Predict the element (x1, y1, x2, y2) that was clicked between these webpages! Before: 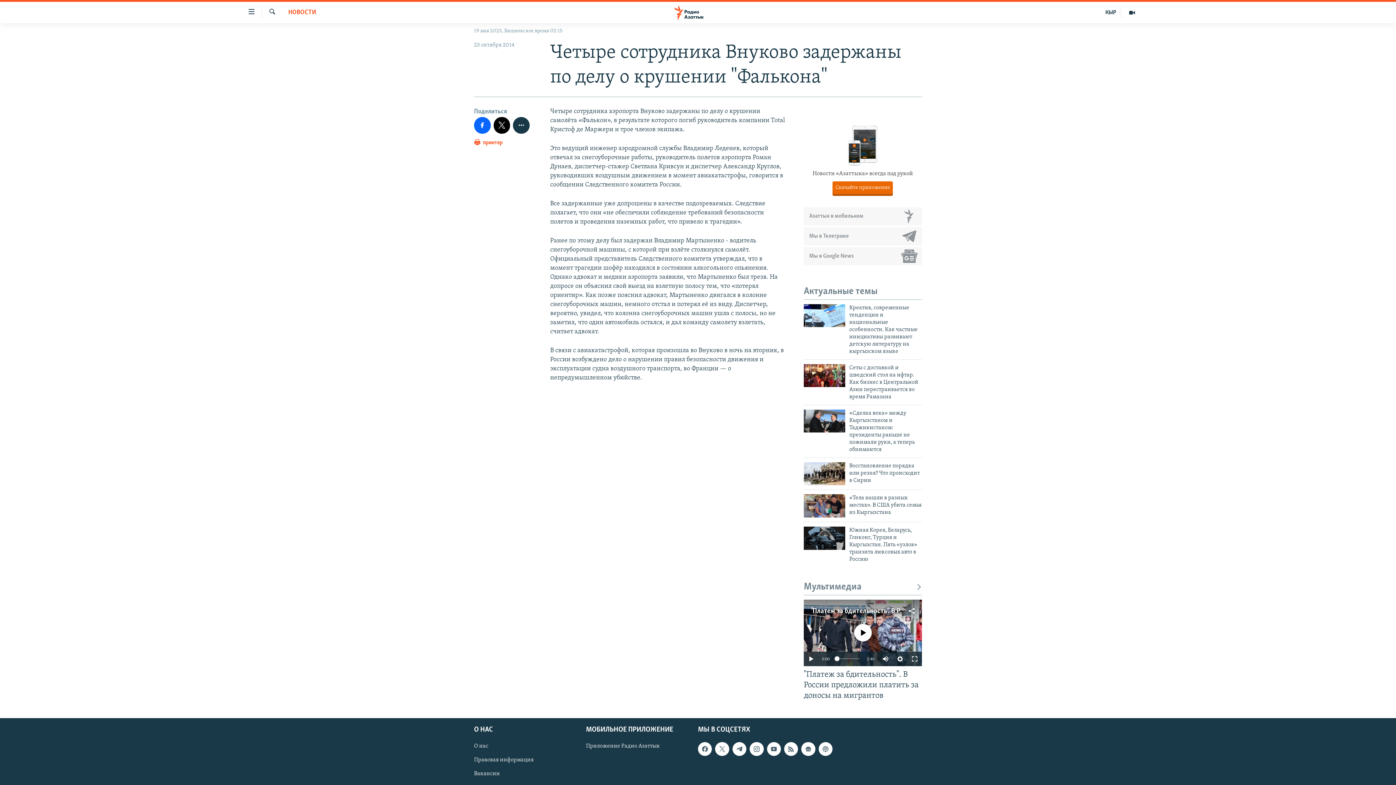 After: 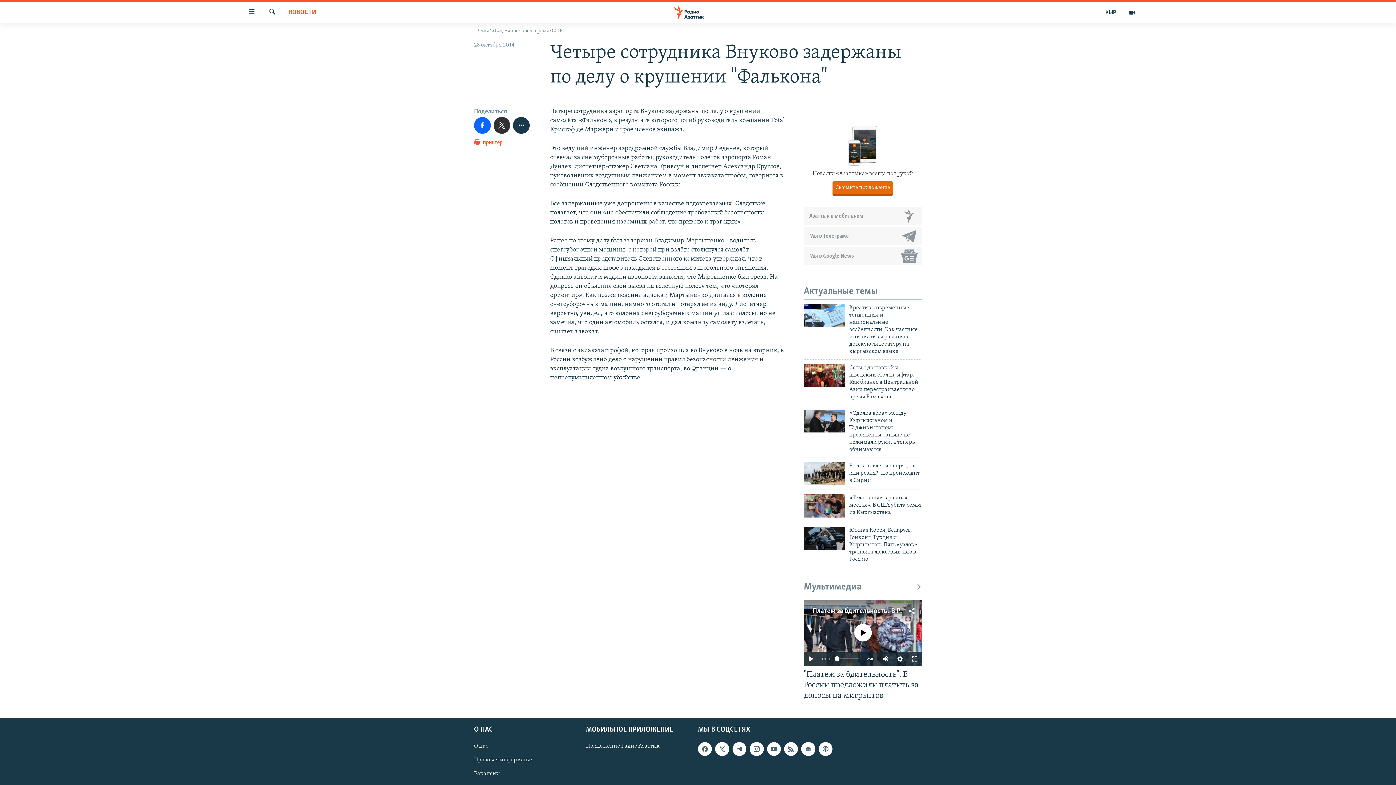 Action: bbox: (493, 117, 510, 133)